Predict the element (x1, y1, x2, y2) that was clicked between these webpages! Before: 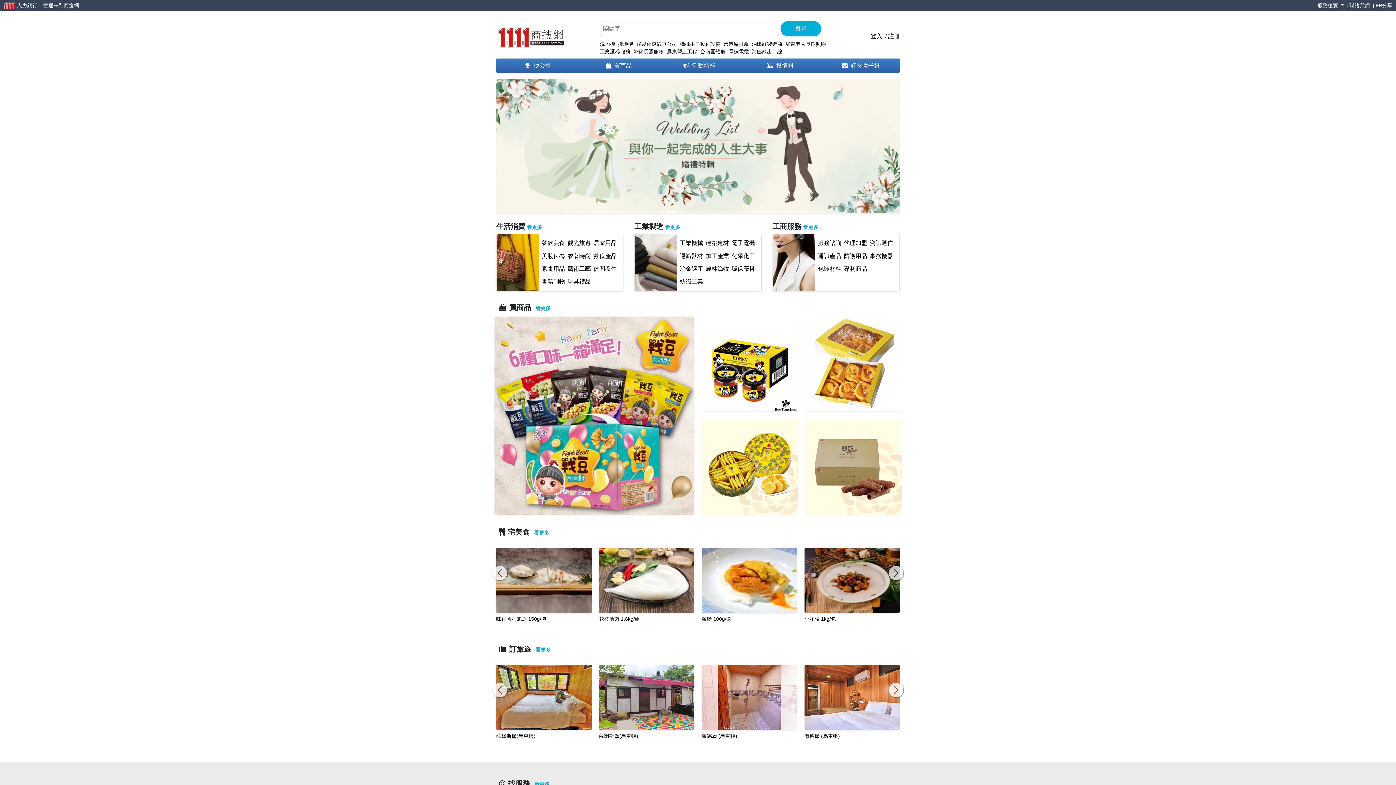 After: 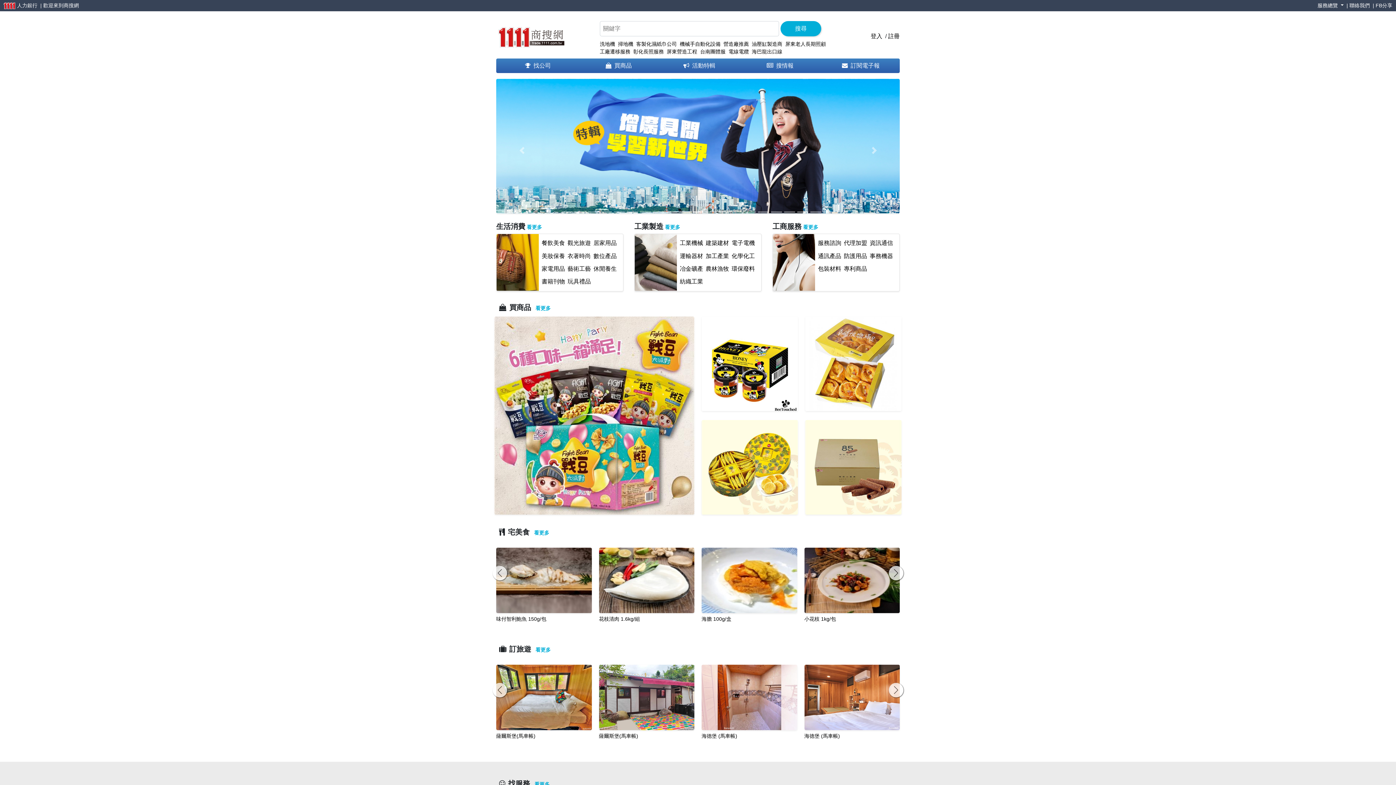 Action: bbox: (496, 32, 565, 39)